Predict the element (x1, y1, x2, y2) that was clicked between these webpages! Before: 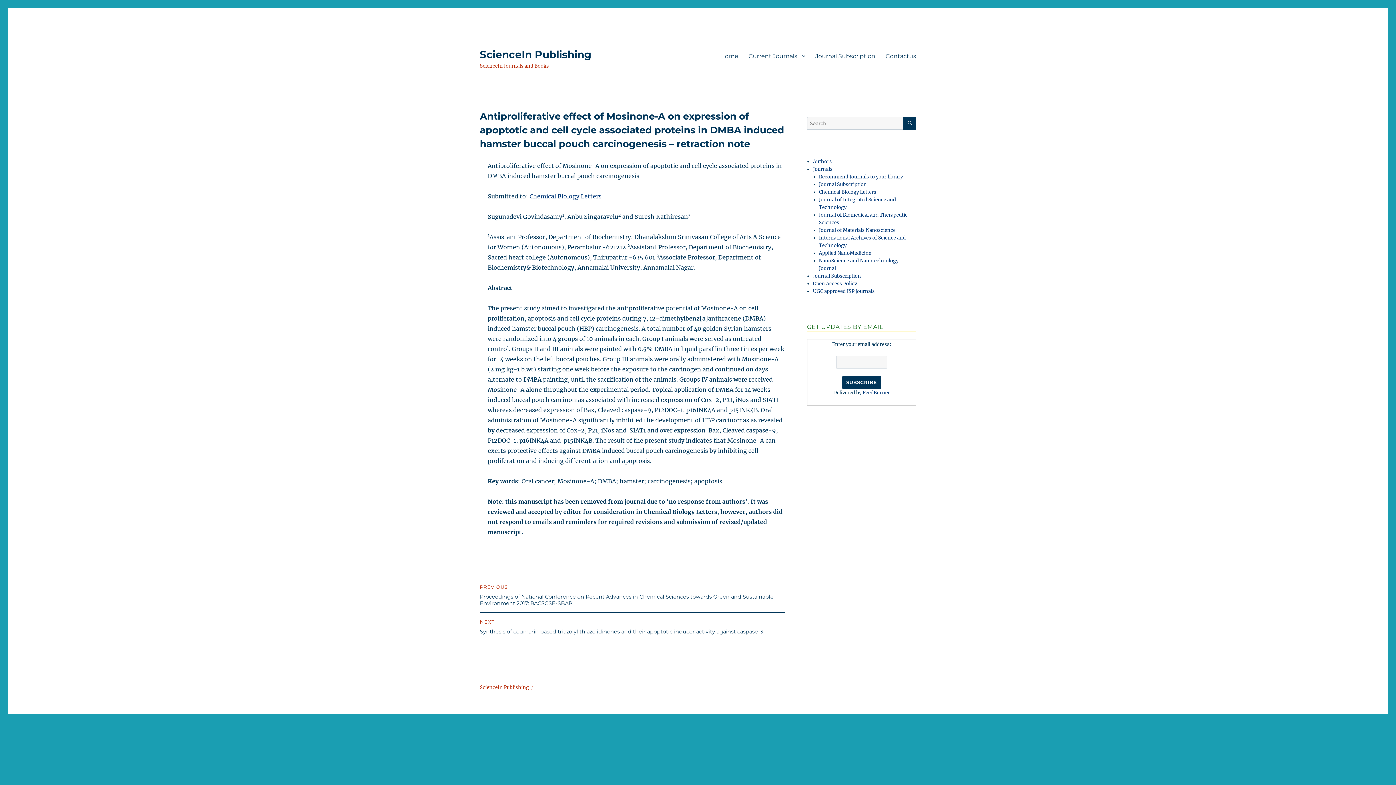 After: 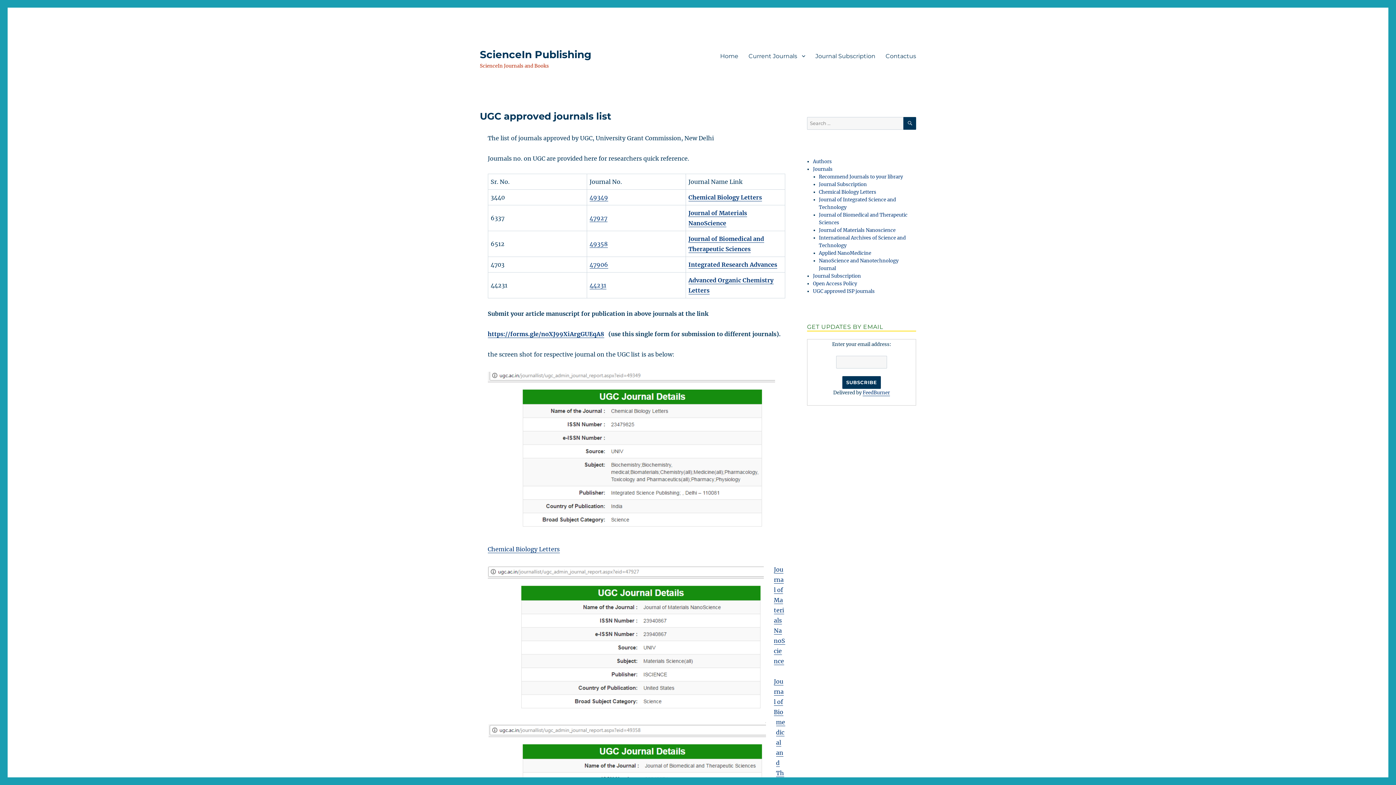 Action: bbox: (813, 288, 875, 294) label: UGC approved ISP journals